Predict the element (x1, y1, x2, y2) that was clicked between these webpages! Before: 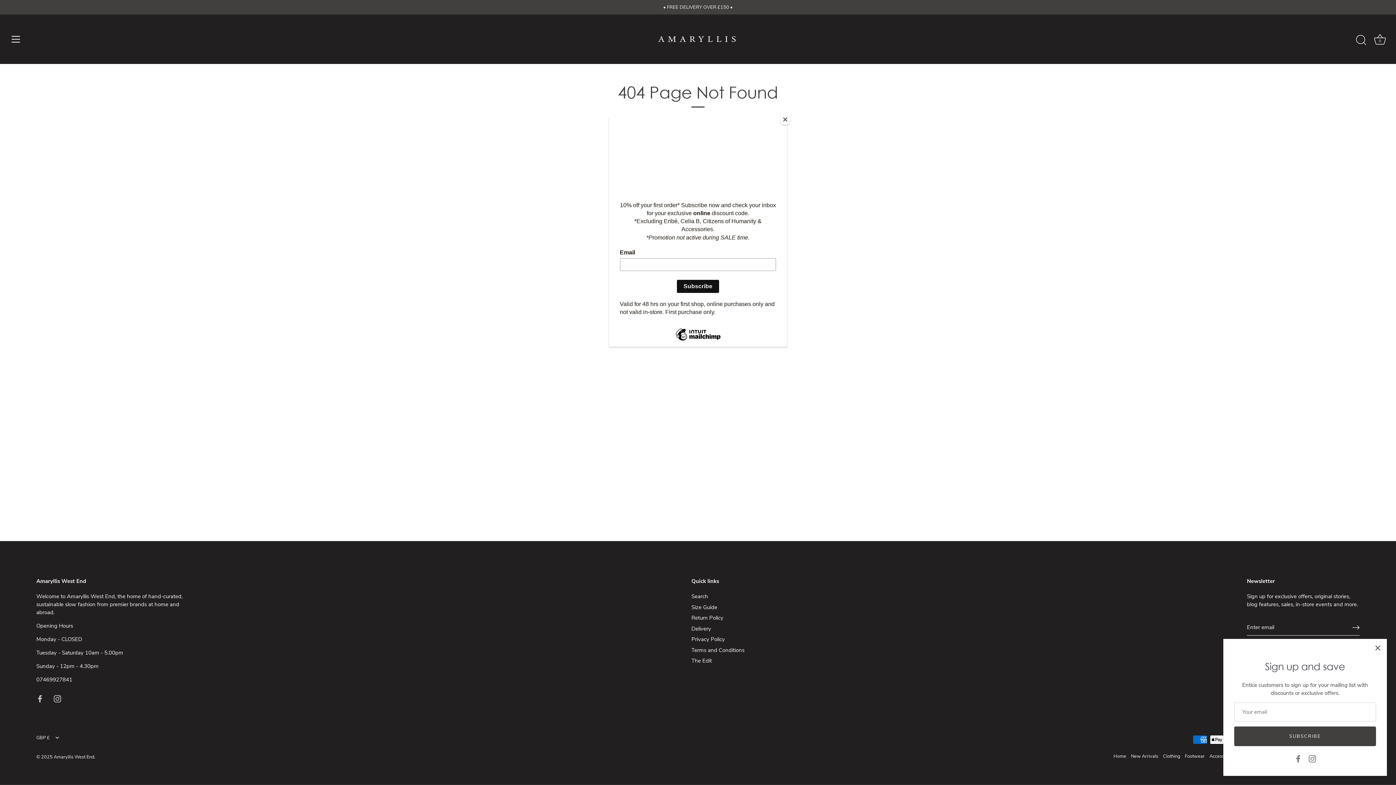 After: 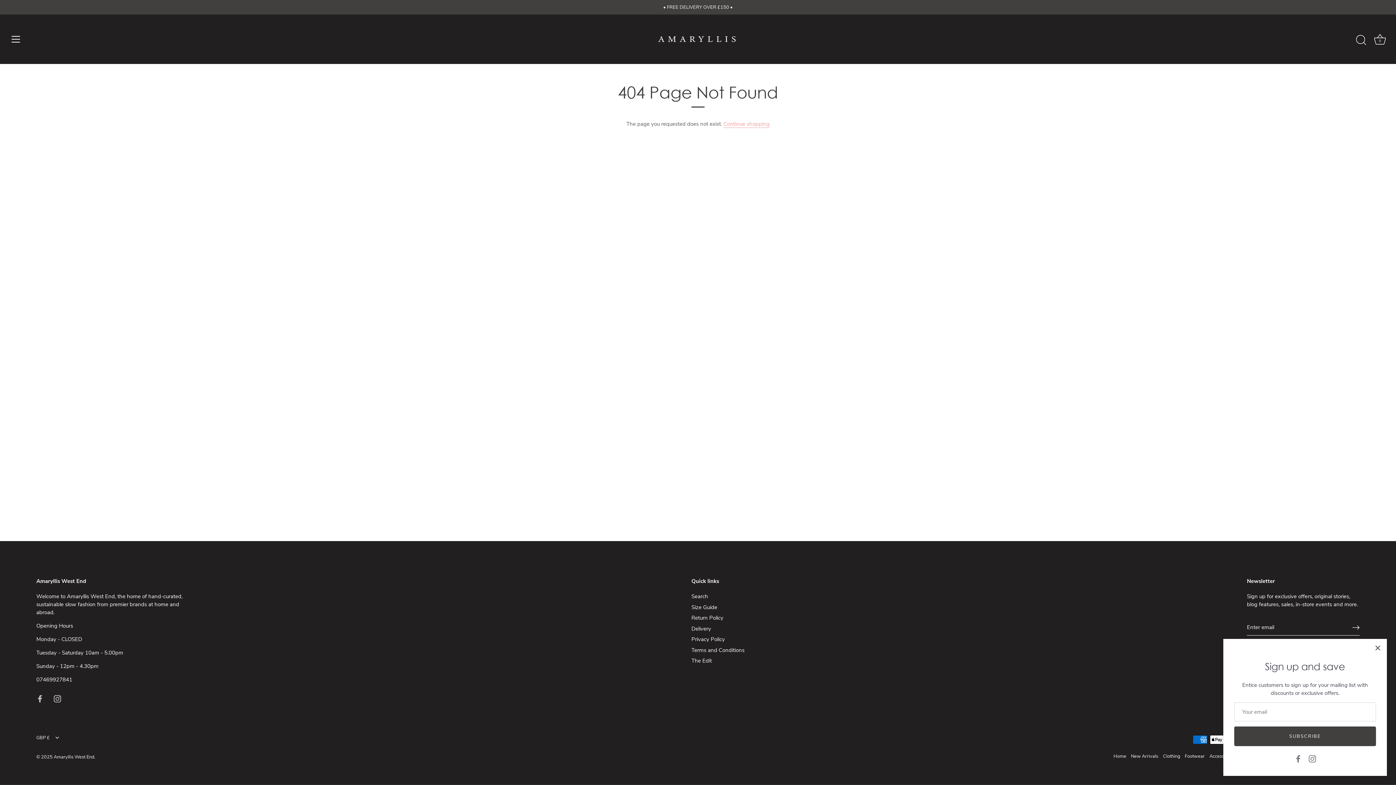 Action: bbox: (780, 114, 790, 125) label: Close